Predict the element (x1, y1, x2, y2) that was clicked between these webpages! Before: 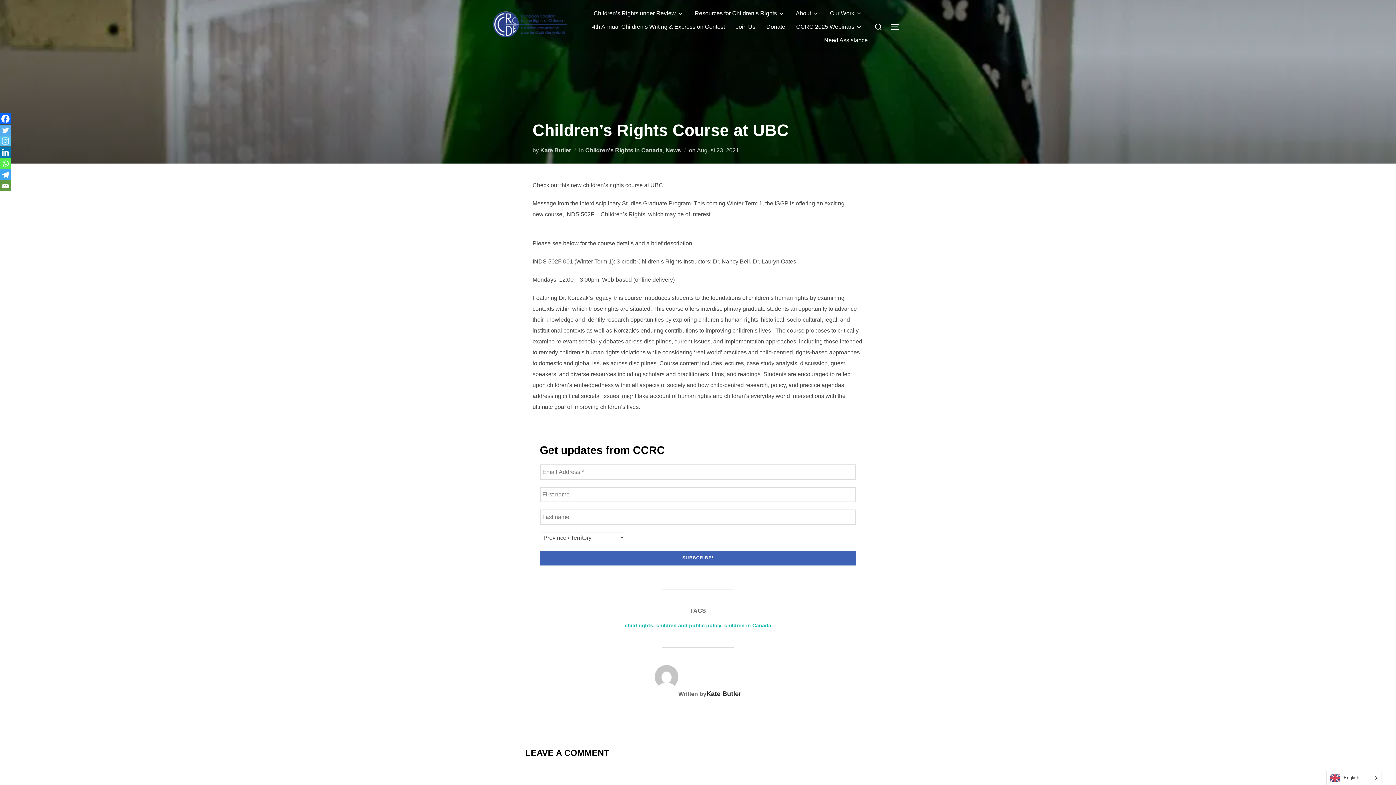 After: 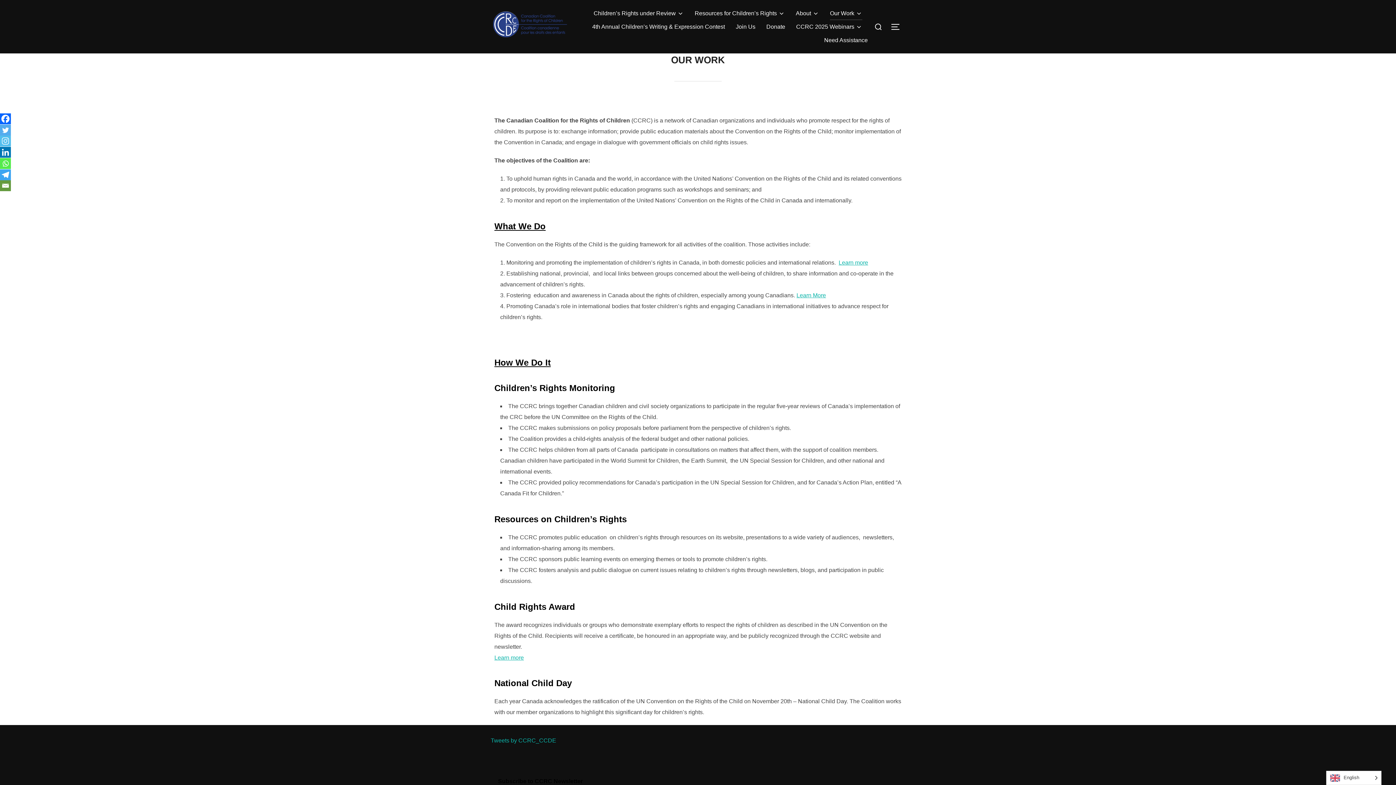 Action: label: Our Work bbox: (830, 6, 862, 20)